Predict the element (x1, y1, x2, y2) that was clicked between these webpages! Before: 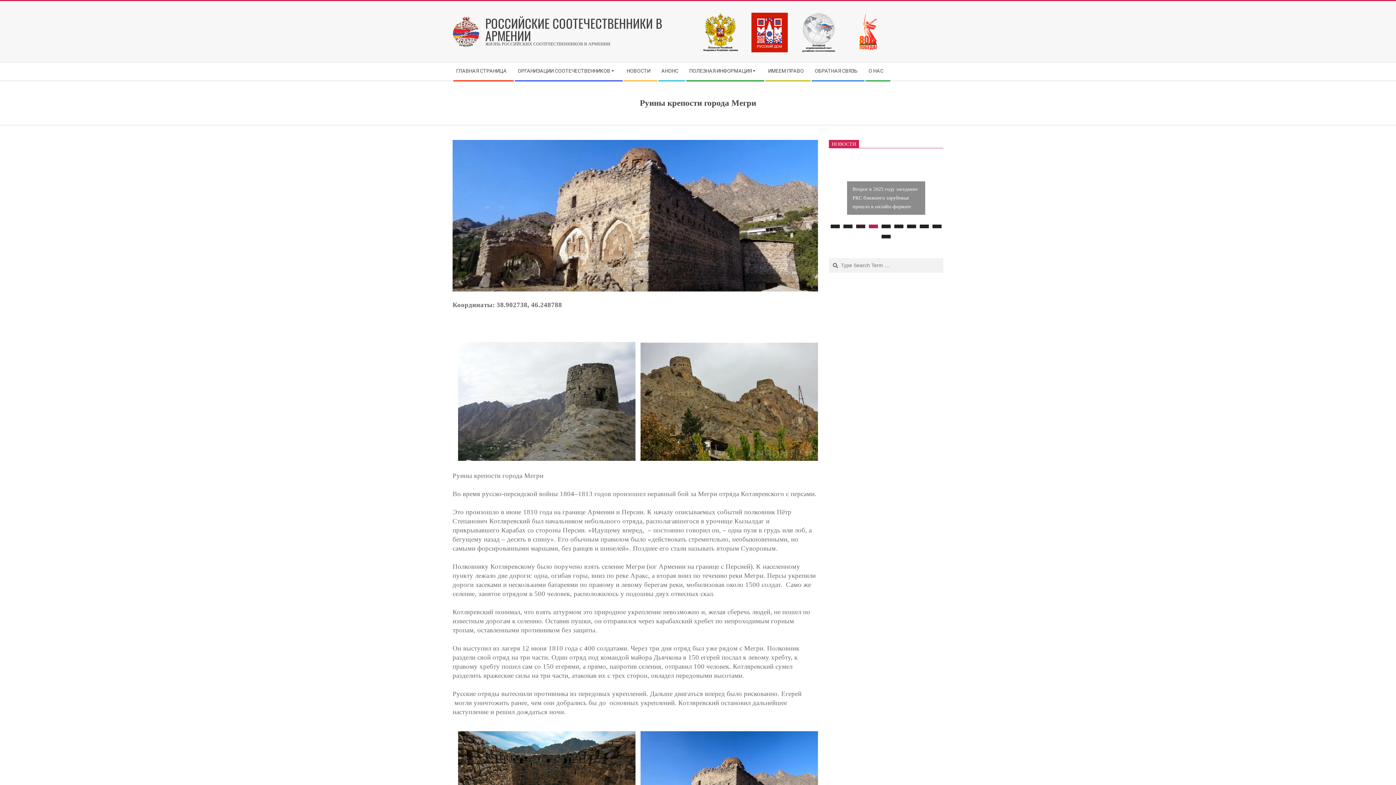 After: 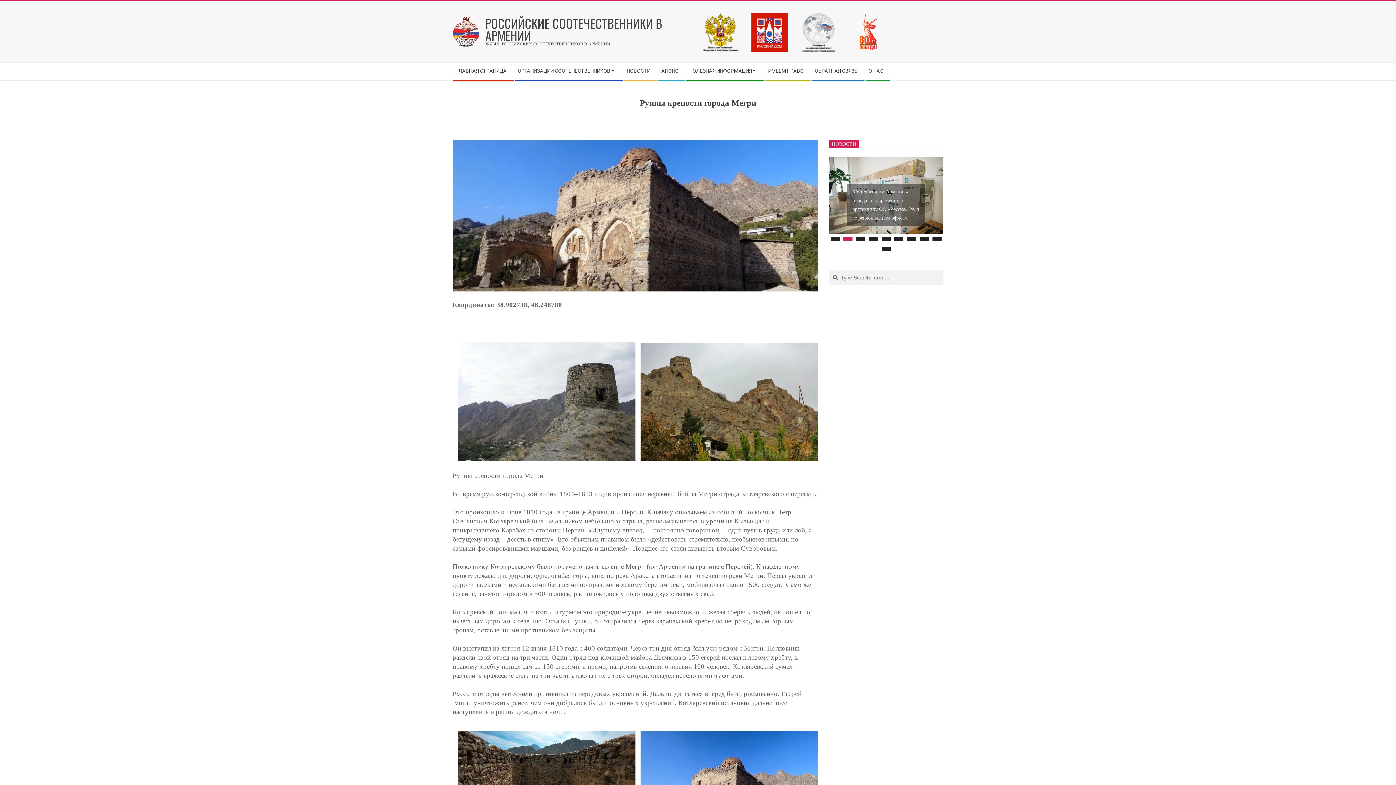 Action: bbox: (843, 219, 852, 223)